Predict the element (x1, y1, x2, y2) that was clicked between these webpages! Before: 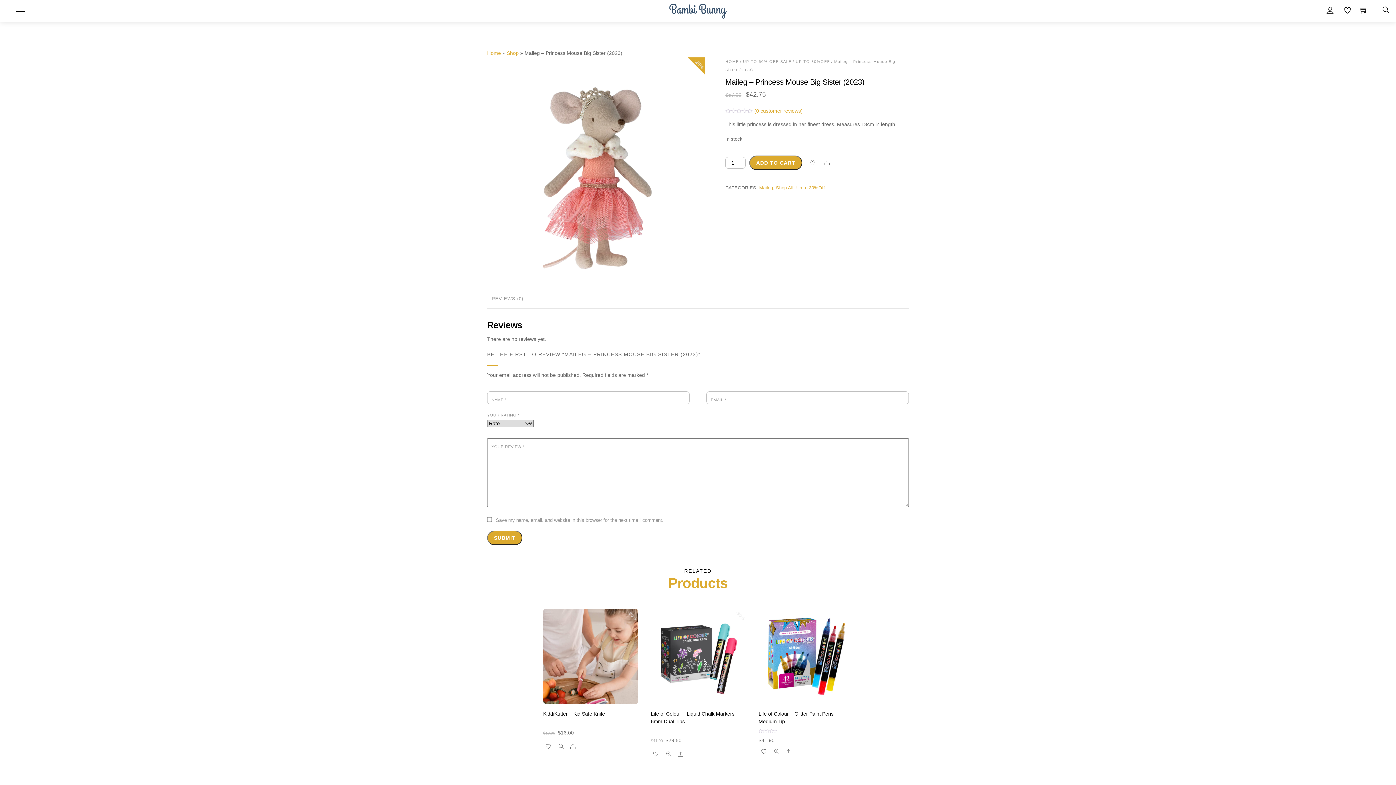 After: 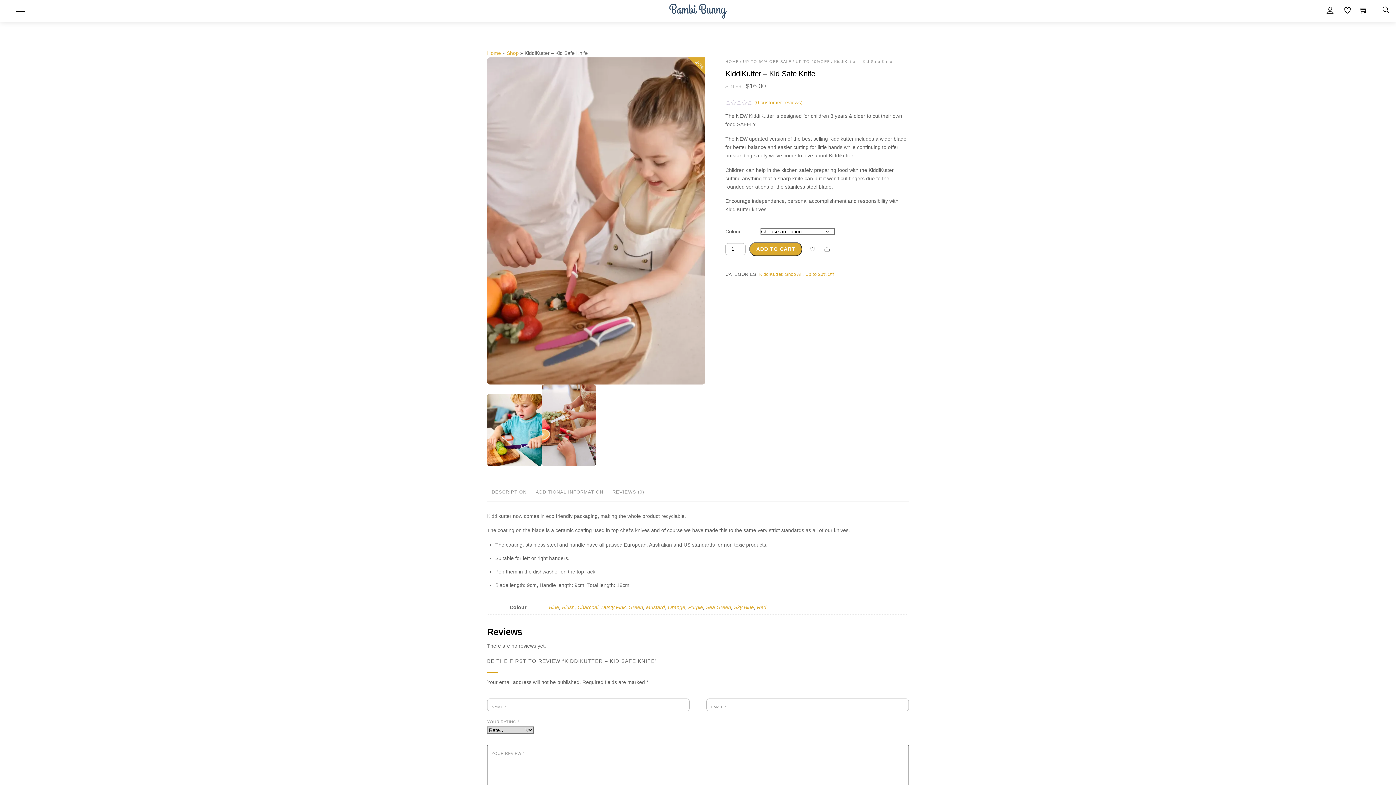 Action: bbox: (543, 609, 638, 704)